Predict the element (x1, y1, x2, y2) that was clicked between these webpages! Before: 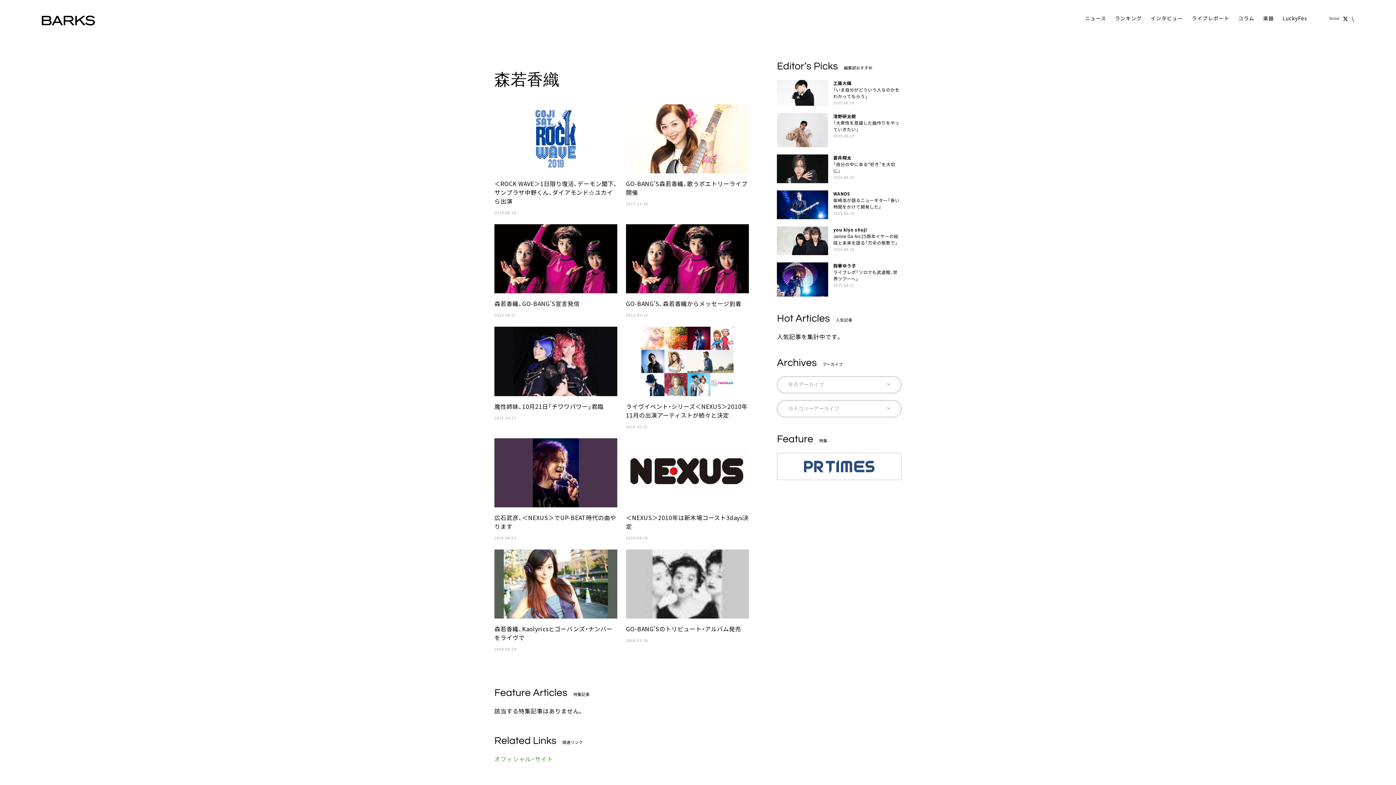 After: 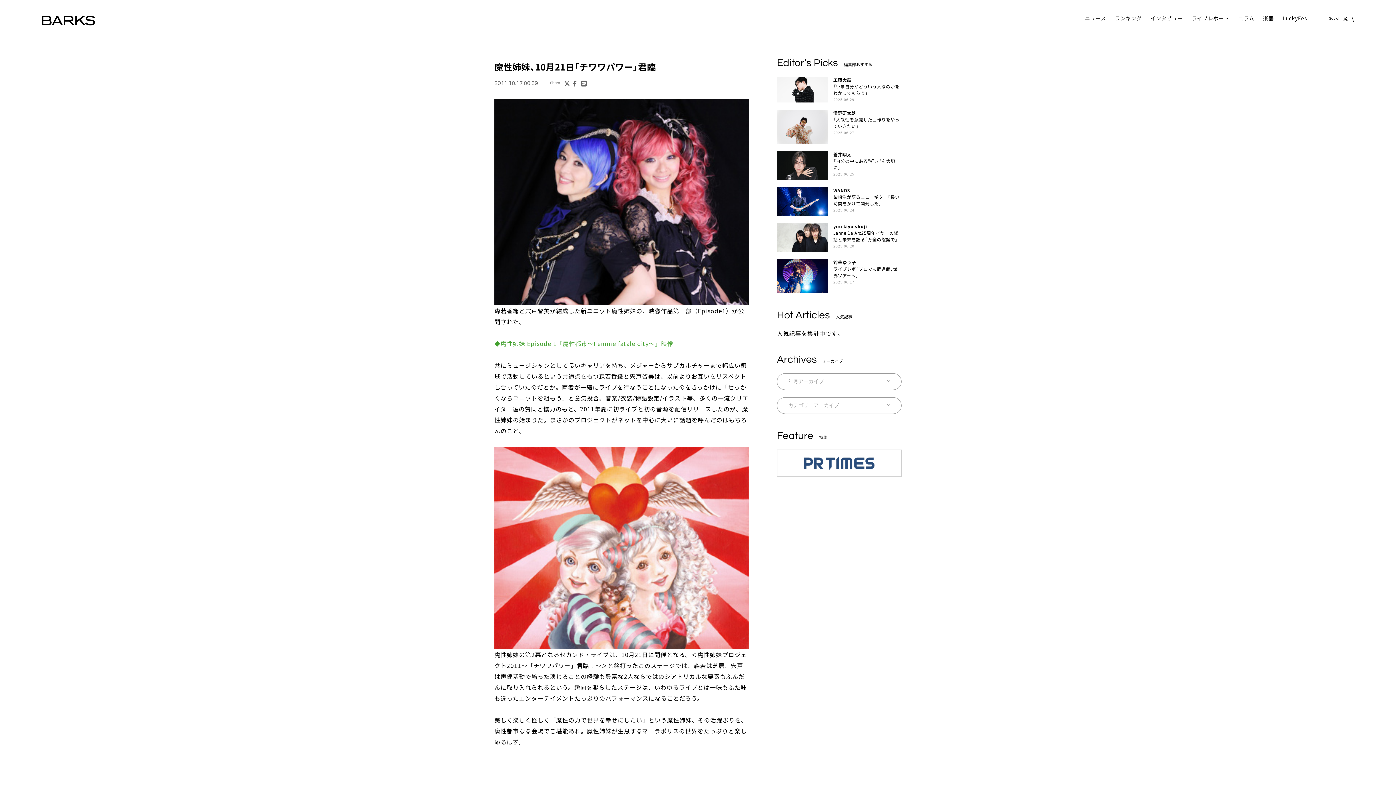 Action: label: 魔性姉妹、10月21日「チワワパワー」君臨

2011.10.17 bbox: (494, 327, 617, 429)